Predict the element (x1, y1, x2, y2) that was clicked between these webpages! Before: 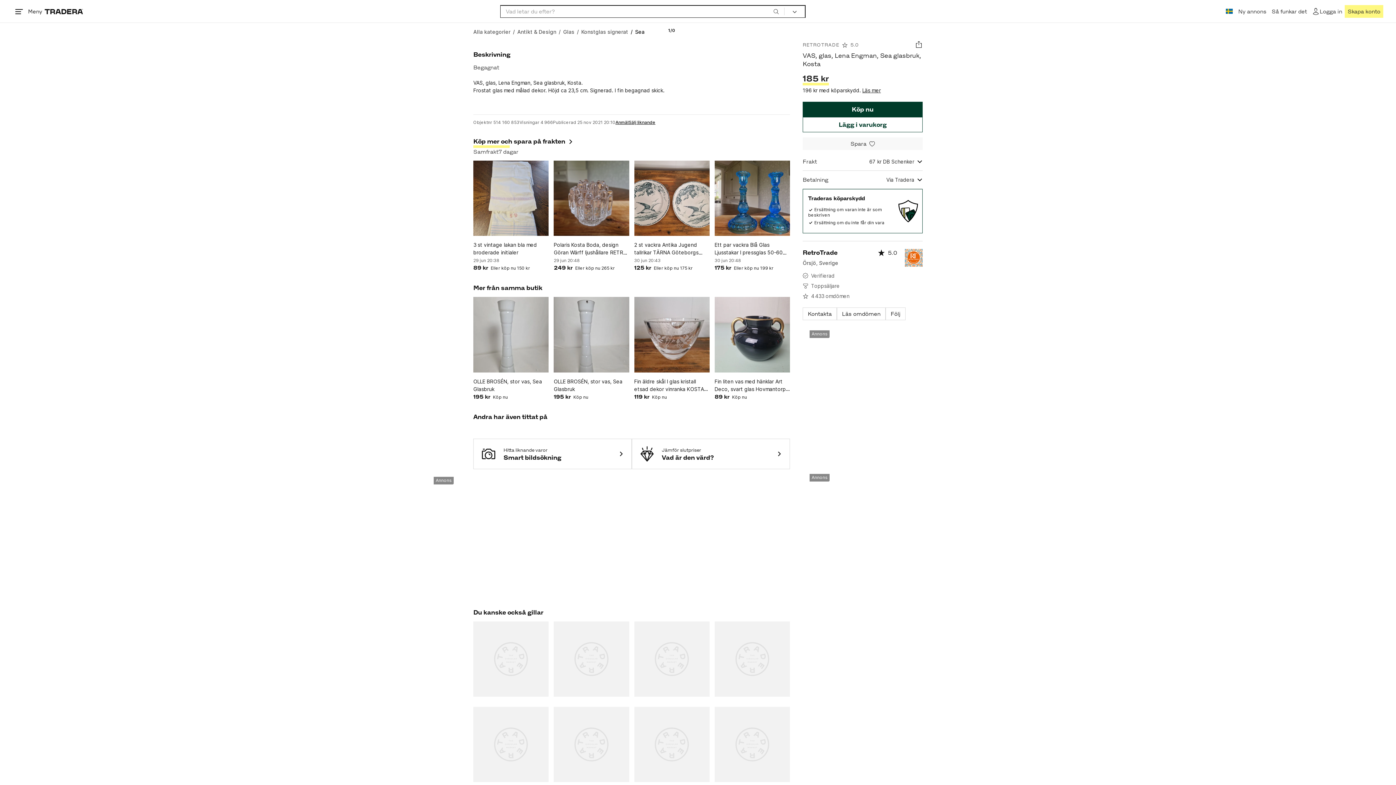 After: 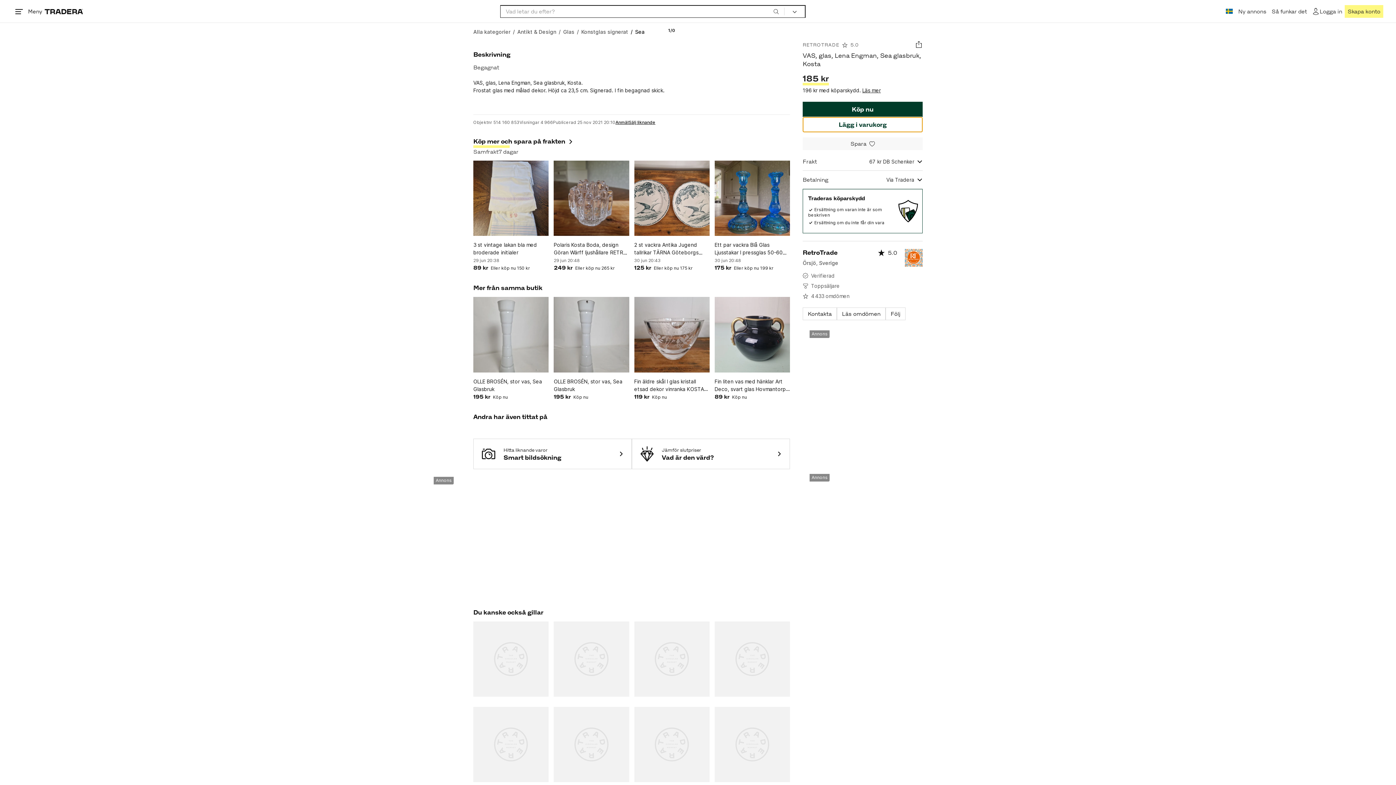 Action: bbox: (802, 117, 922, 132) label: Lägg i varukorg